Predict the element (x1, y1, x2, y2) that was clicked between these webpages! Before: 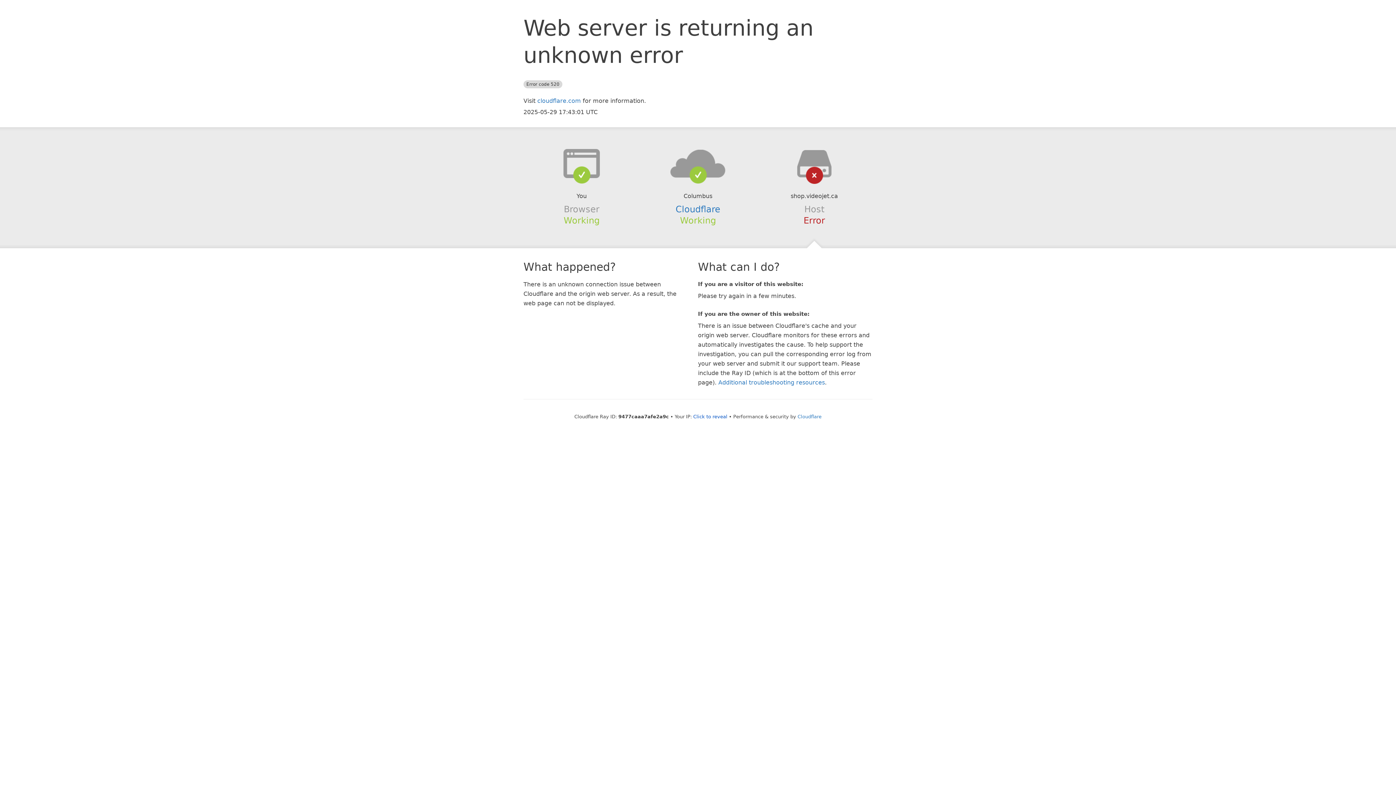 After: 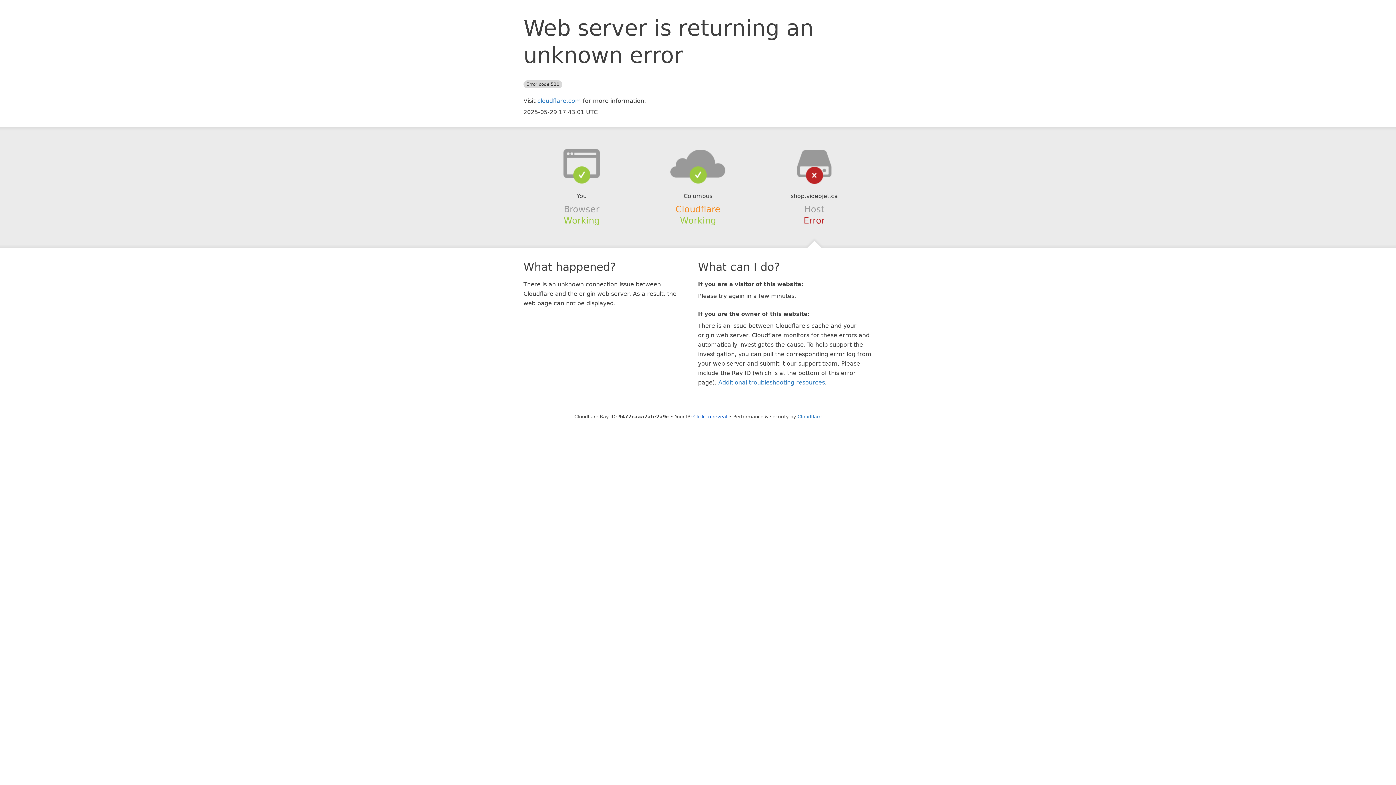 Action: bbox: (675, 204, 720, 214) label: Cloudflare